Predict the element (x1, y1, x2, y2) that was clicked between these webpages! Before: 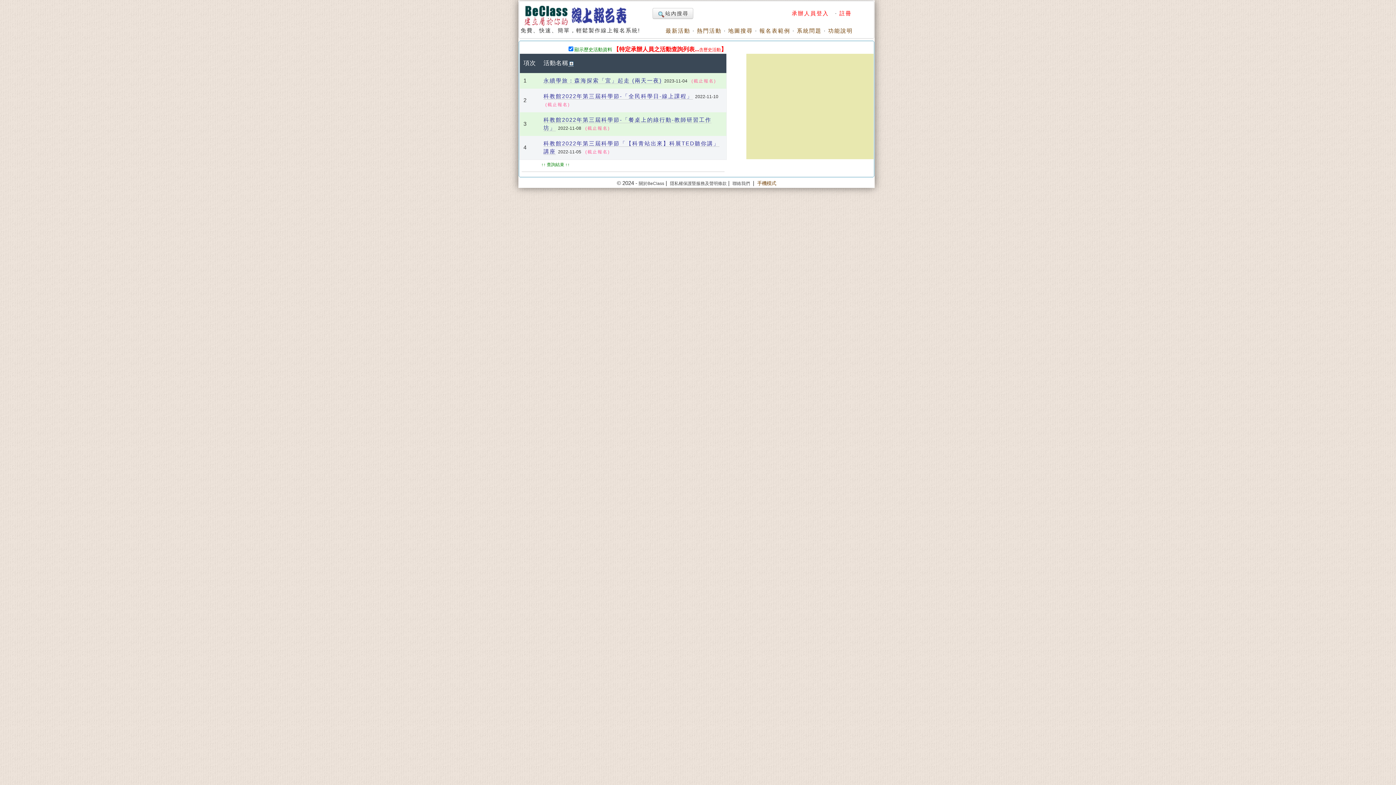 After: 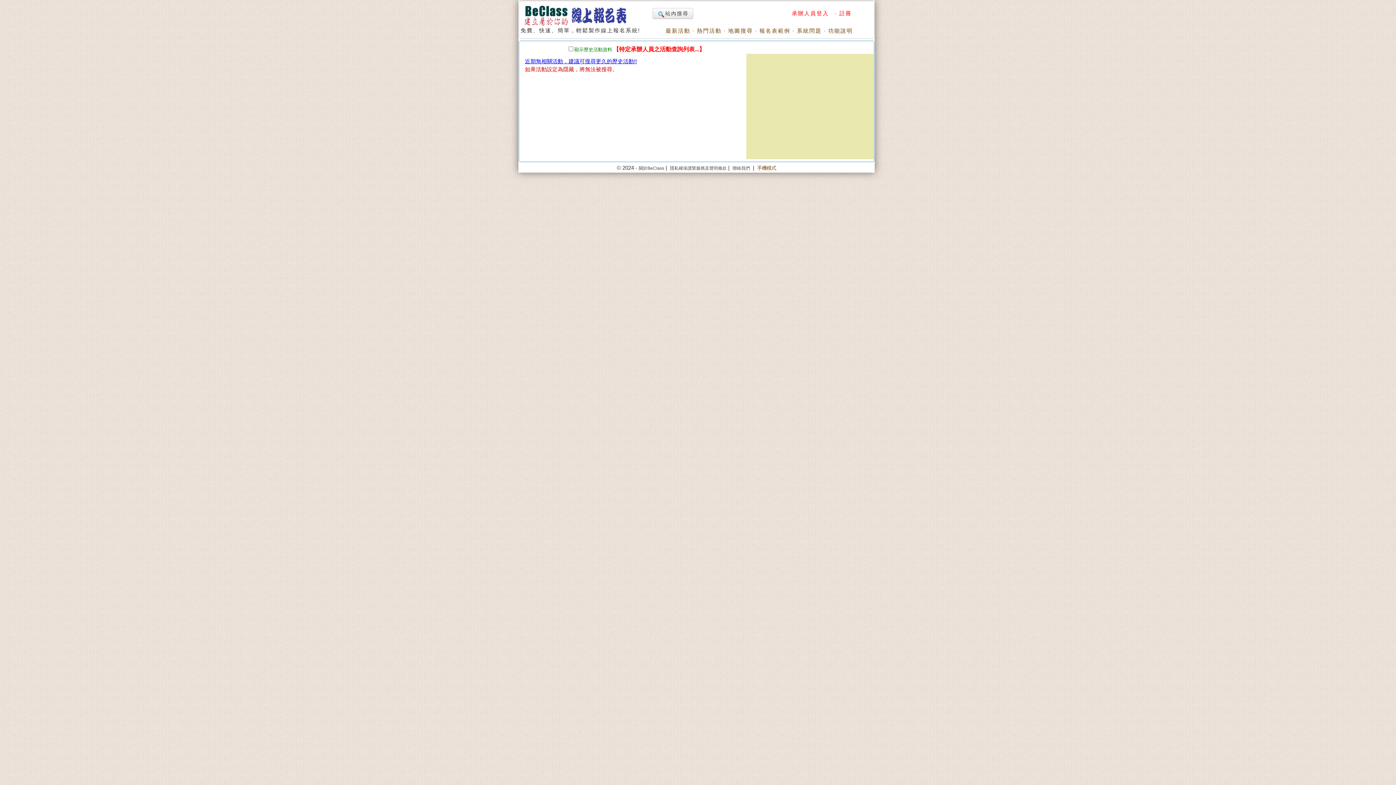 Action: bbox: (568, 59, 573, 66)